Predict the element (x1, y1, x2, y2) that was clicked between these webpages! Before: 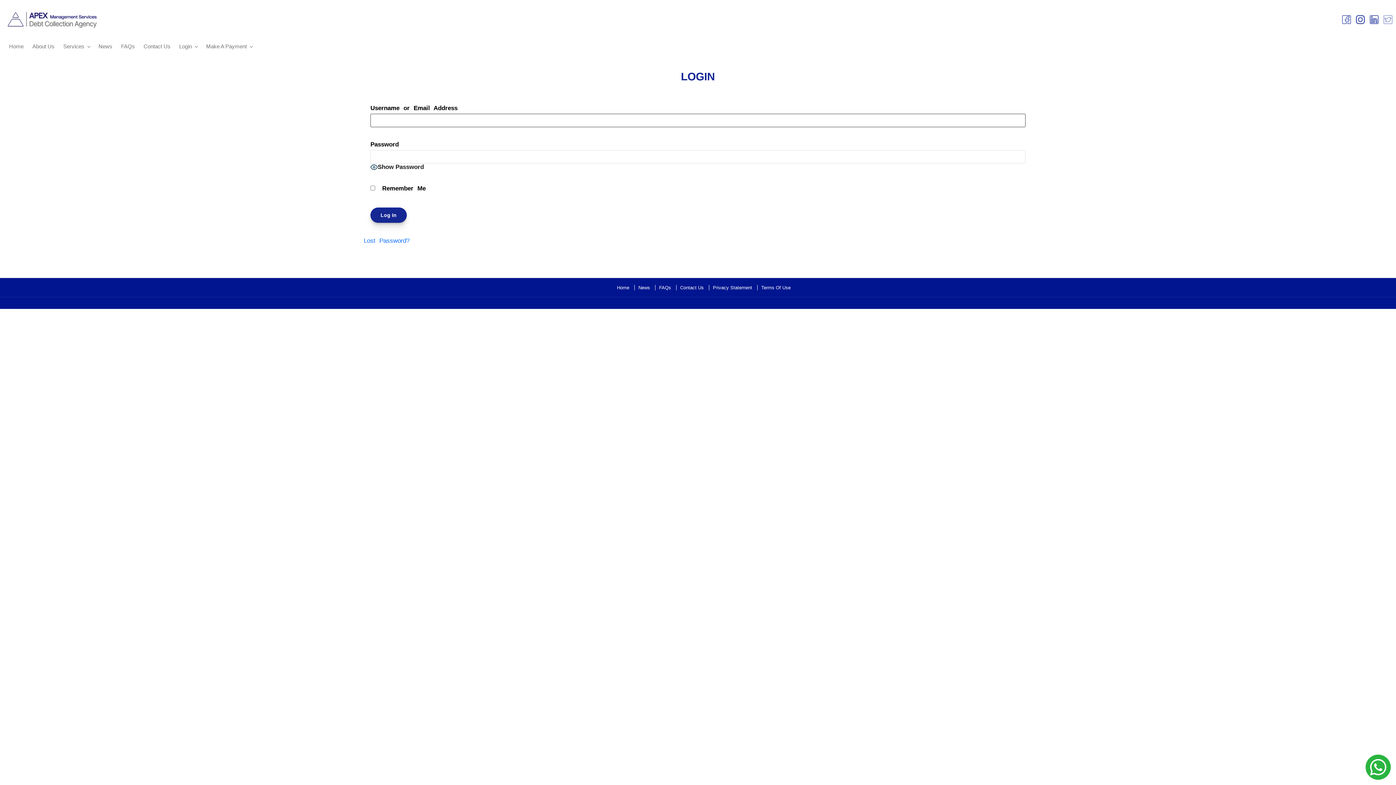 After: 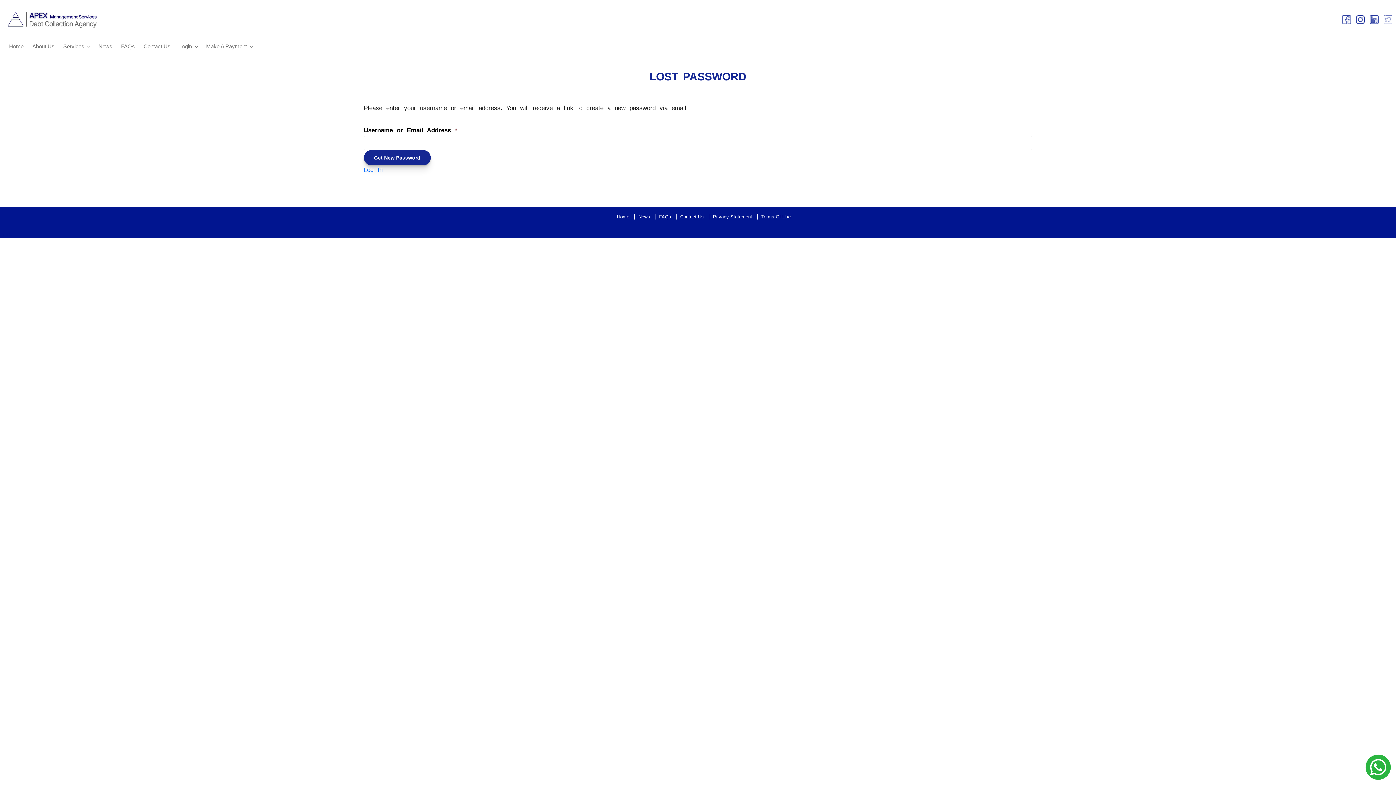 Action: bbox: (363, 237, 409, 244) label: Lost Password?